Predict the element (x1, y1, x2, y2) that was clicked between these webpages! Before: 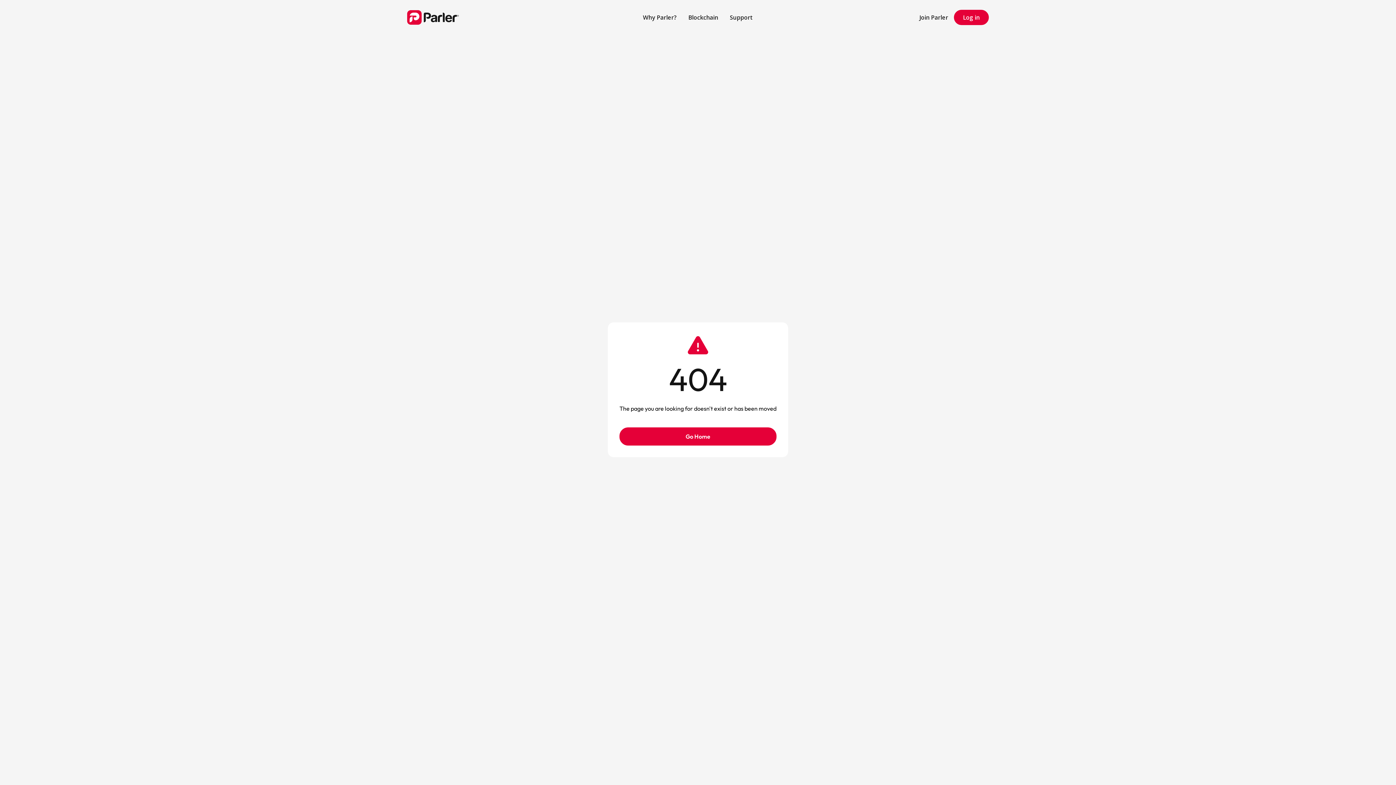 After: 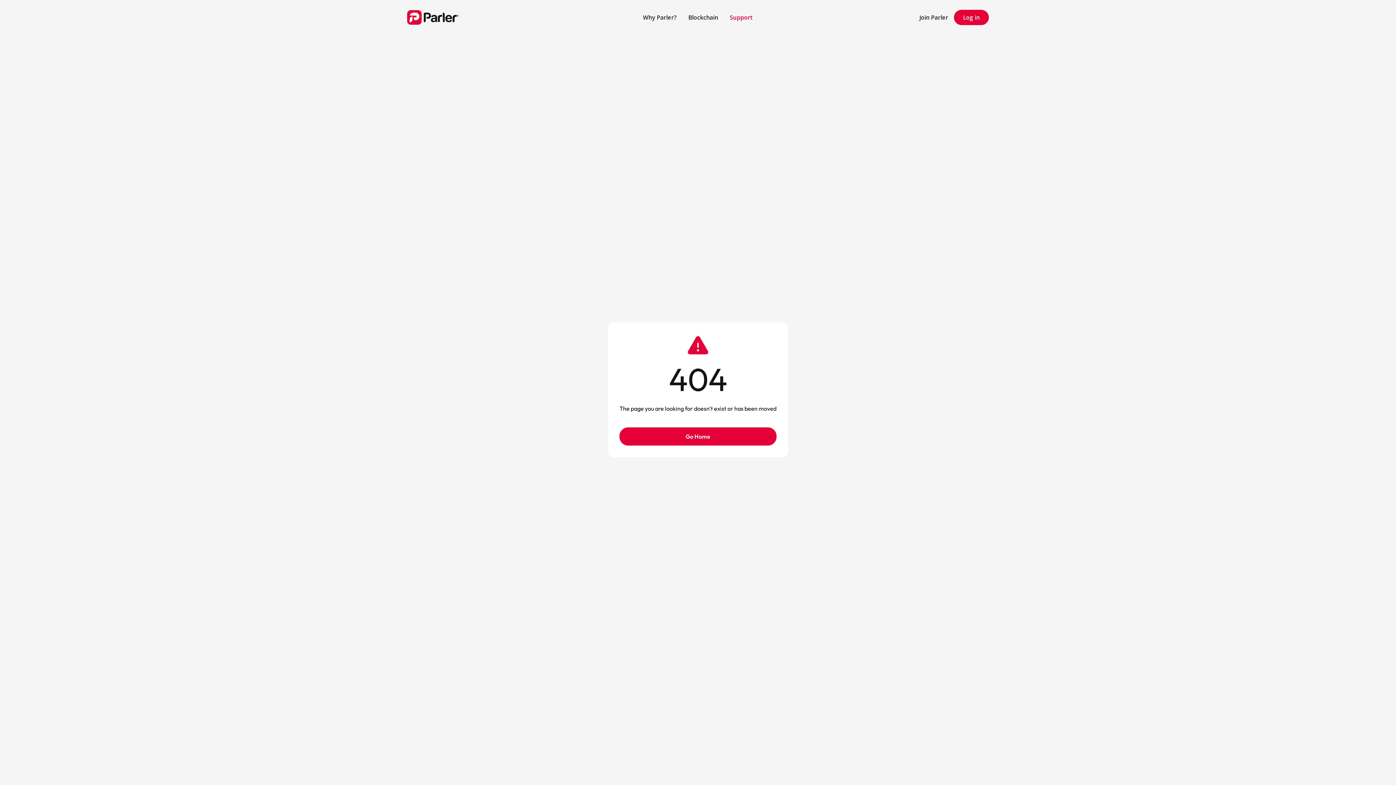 Action: bbox: (724, 7, 759, 27) label: Support